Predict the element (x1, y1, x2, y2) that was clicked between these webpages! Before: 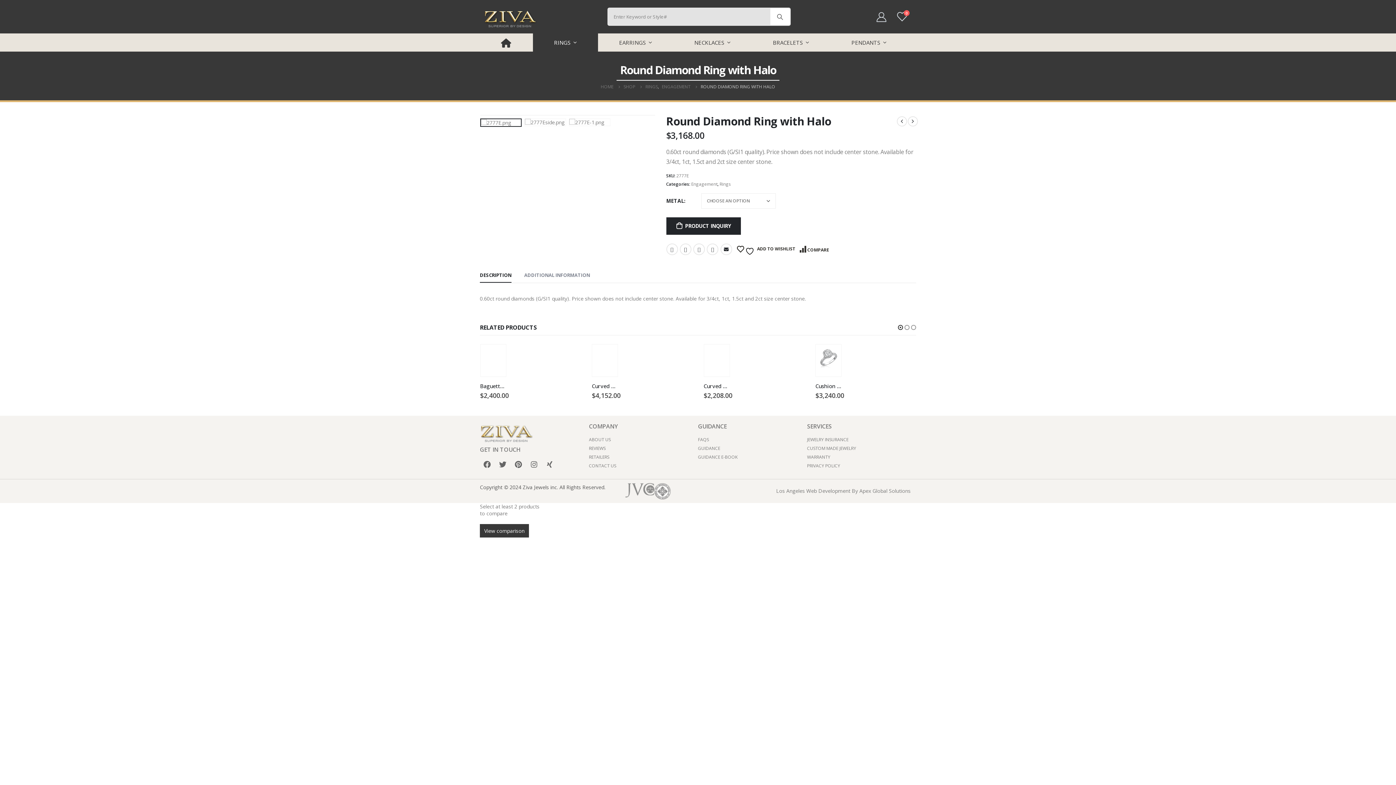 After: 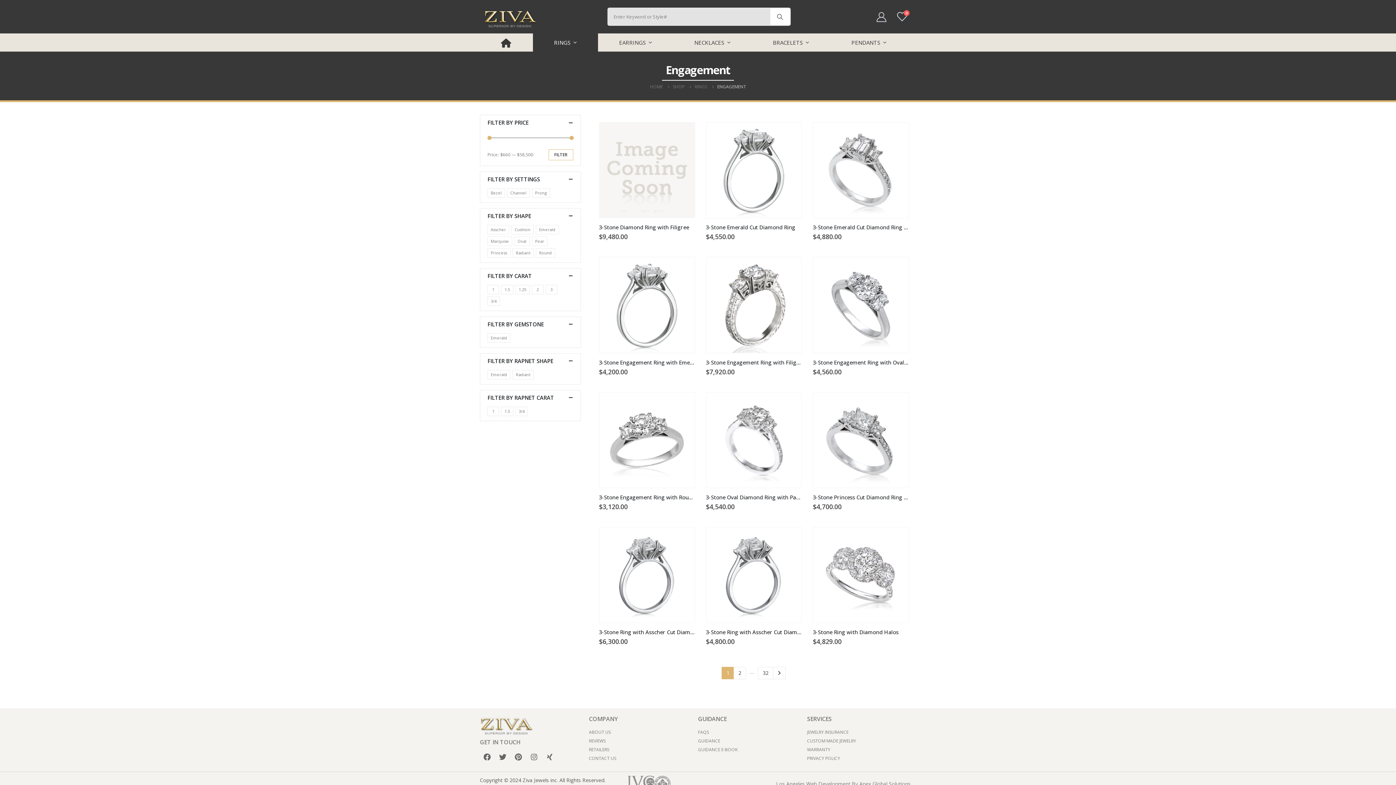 Action: bbox: (691, 180, 717, 187) label: Engagement